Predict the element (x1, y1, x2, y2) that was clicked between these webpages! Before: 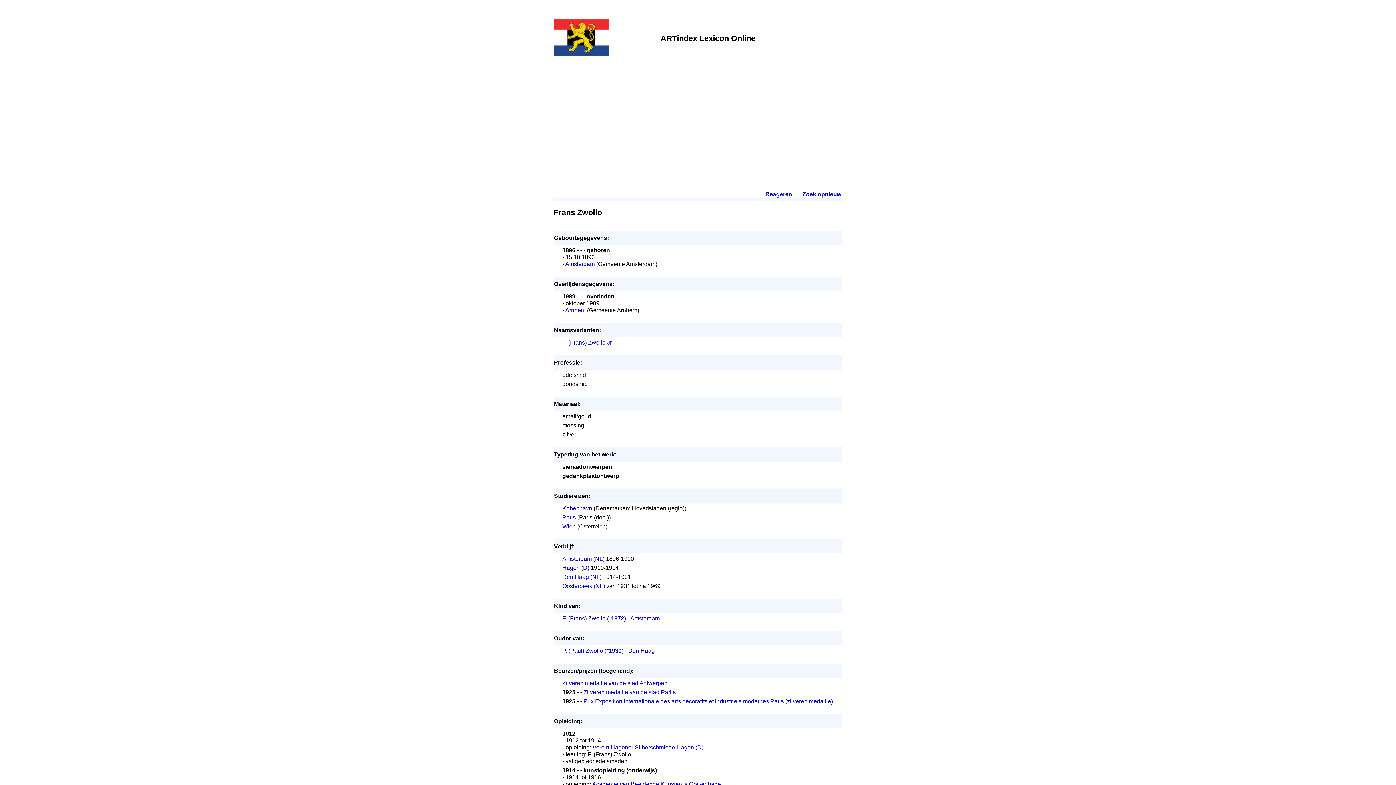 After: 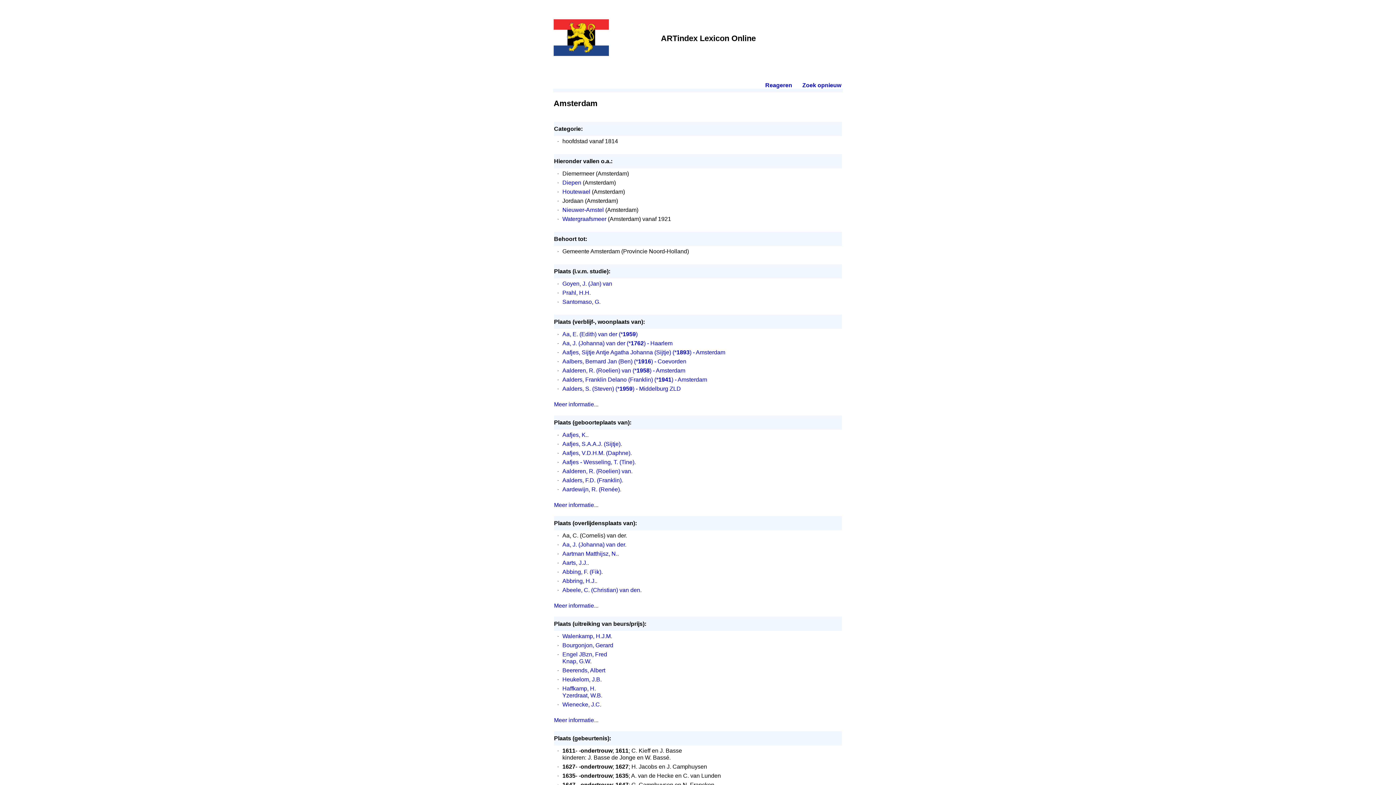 Action: label: Amsterdam (NL) bbox: (562, 556, 604, 562)